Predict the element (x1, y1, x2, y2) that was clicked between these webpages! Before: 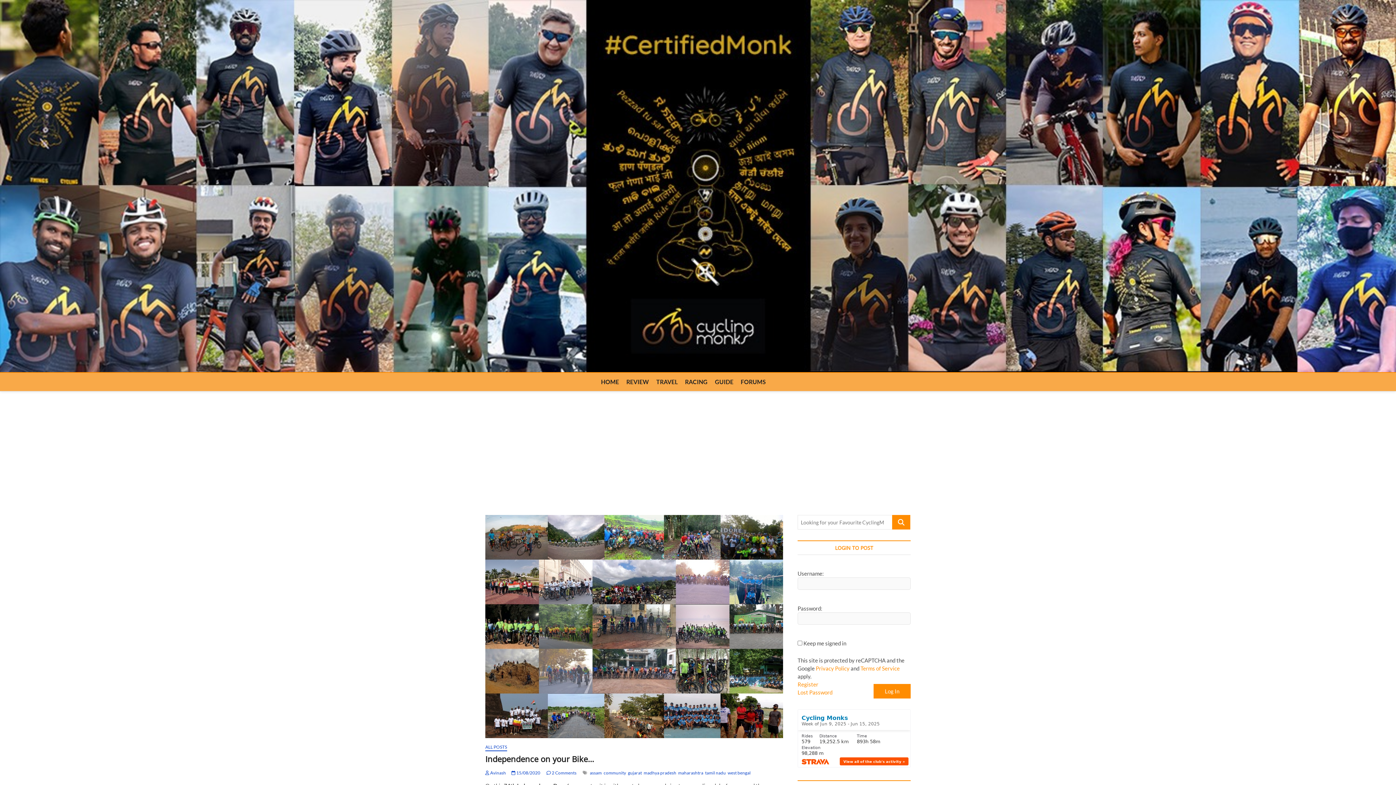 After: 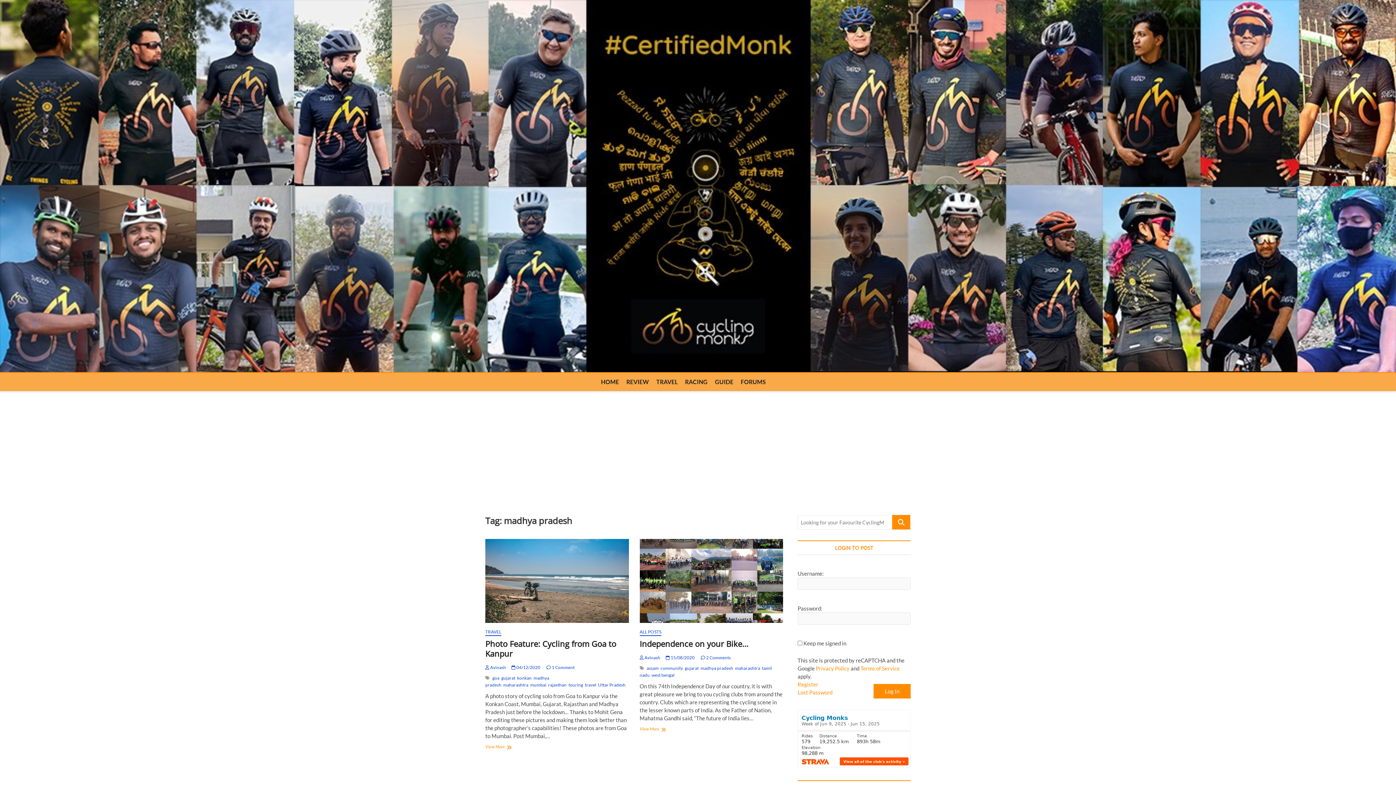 Action: bbox: (643, 770, 678, 777) label: madhya pradesh